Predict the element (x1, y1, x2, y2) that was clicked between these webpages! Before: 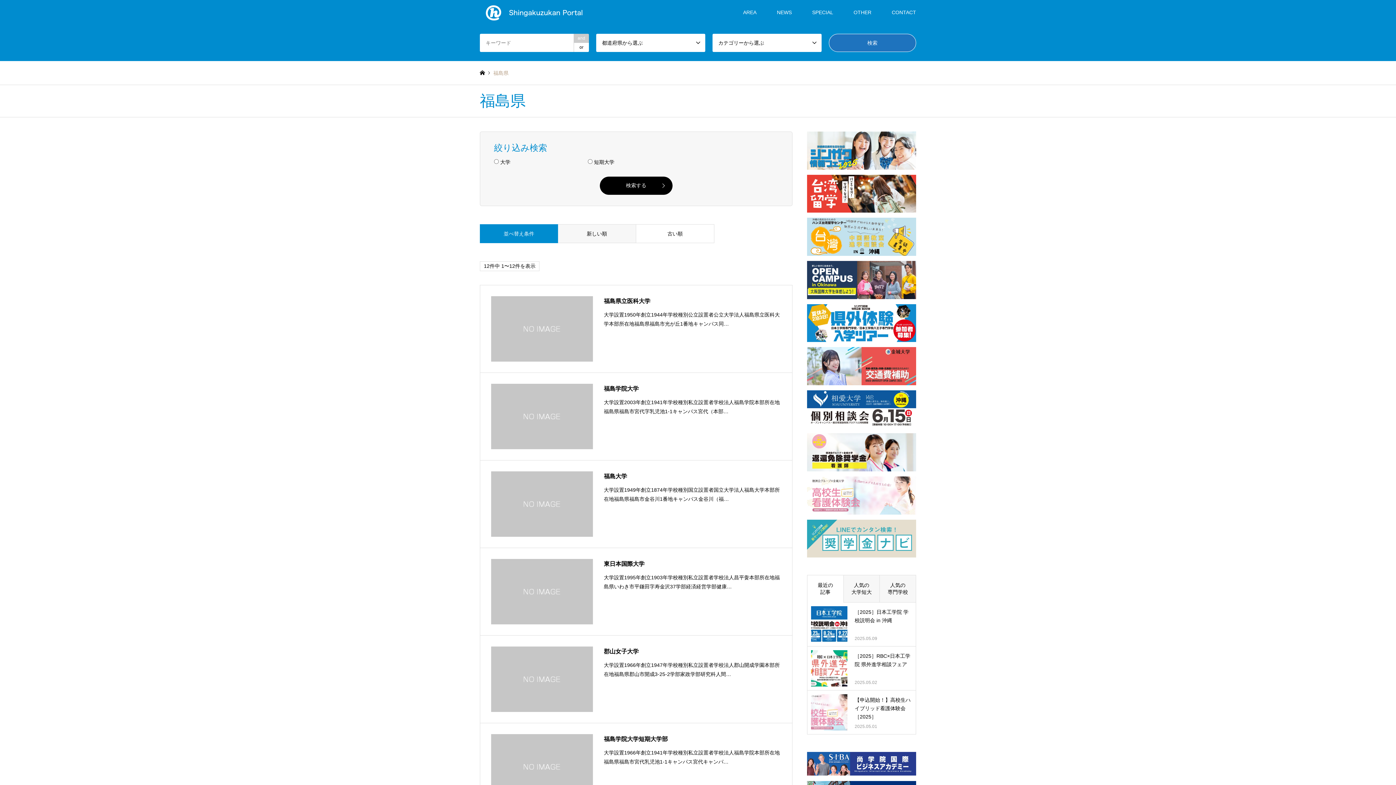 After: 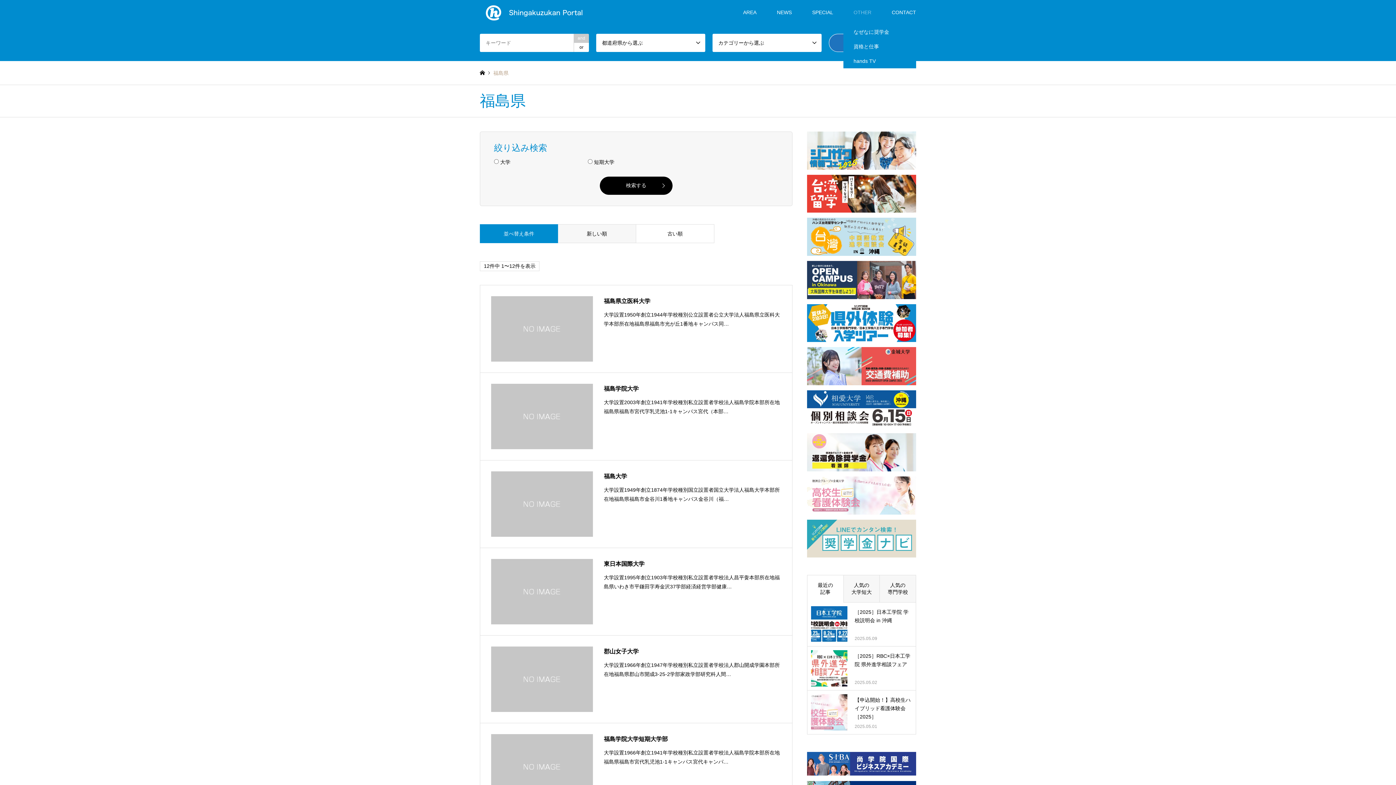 Action: bbox: (843, 0, 881, 24) label: OTHER